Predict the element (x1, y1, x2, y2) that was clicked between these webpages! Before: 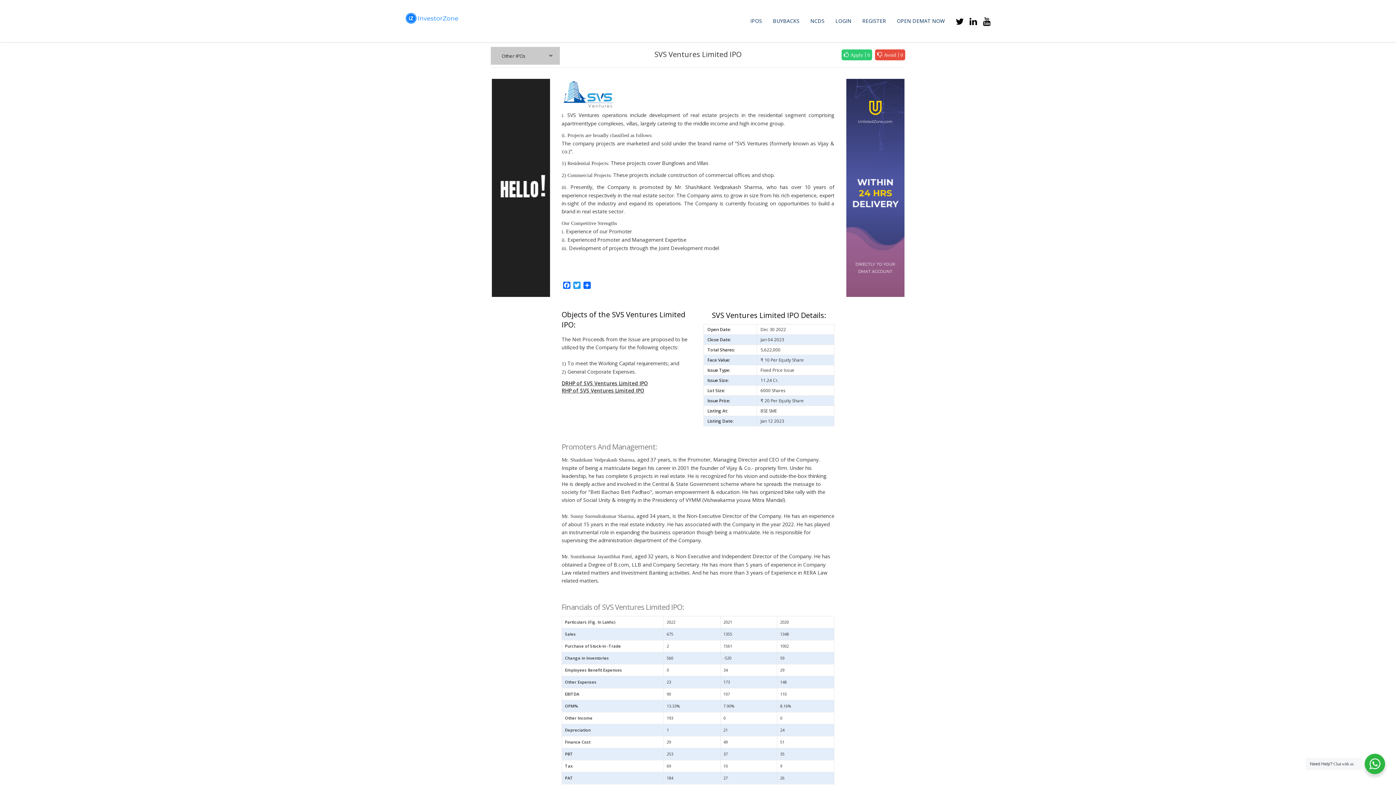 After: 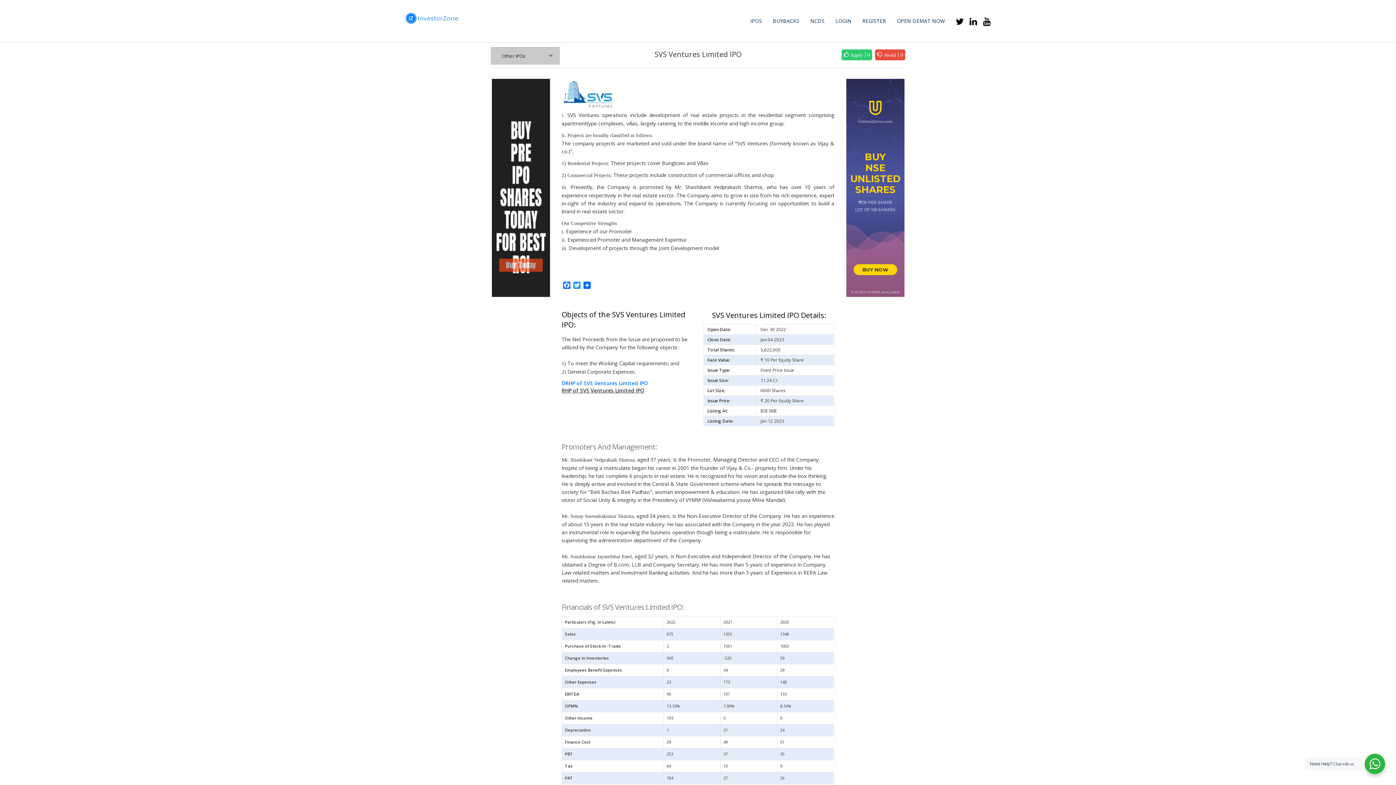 Action: bbox: (561, 380, 648, 387) label: DRHP of SVS Ventures Limited IPO